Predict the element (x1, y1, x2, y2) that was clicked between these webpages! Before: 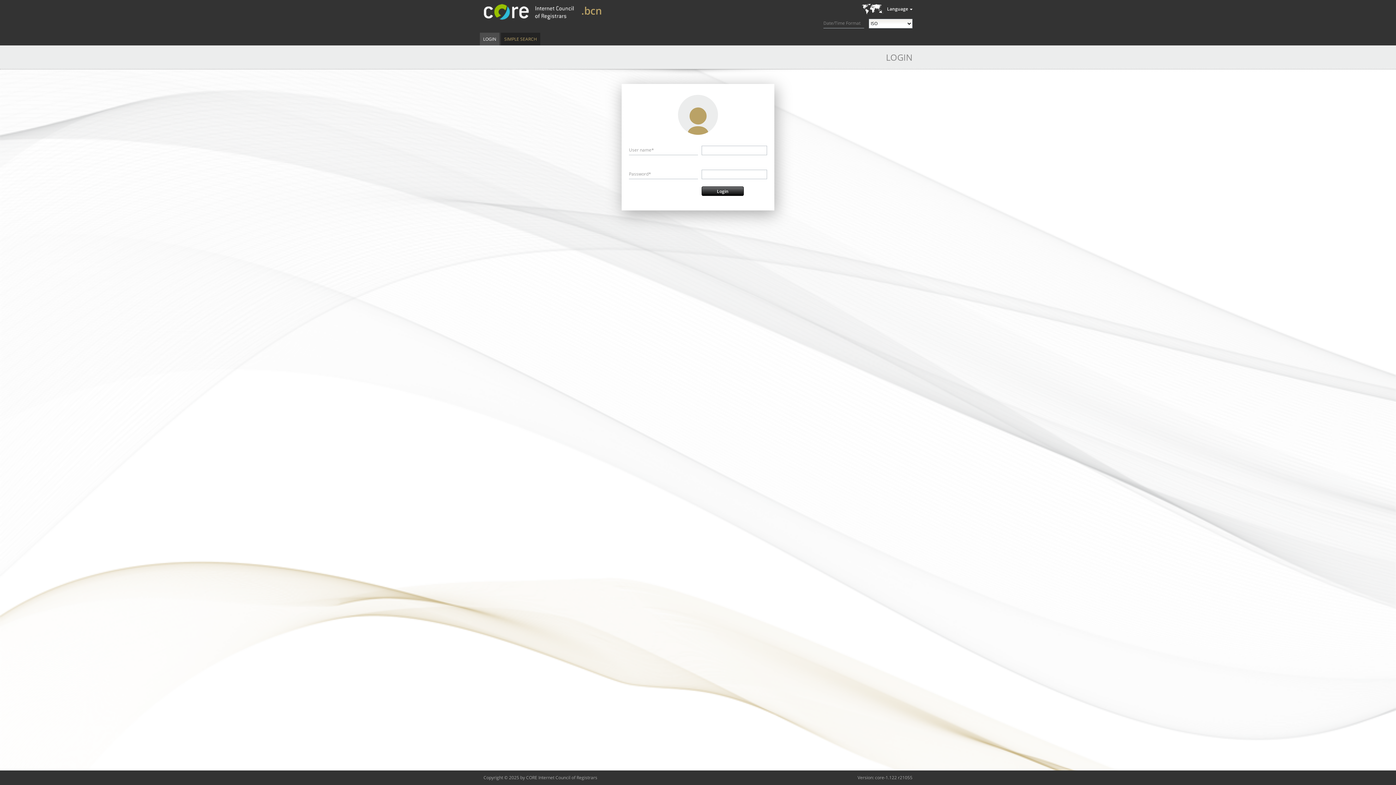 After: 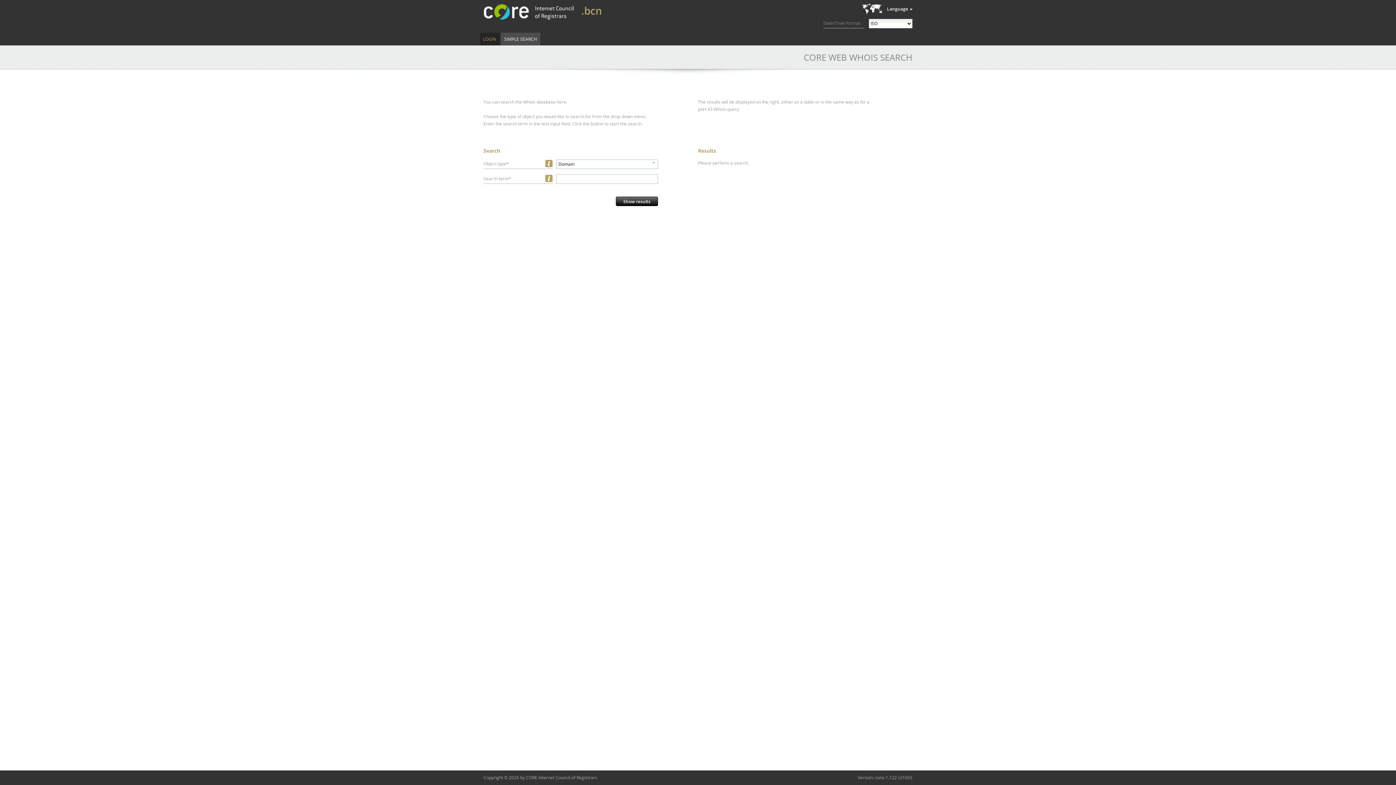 Action: bbox: (483, 3, 574, 20)